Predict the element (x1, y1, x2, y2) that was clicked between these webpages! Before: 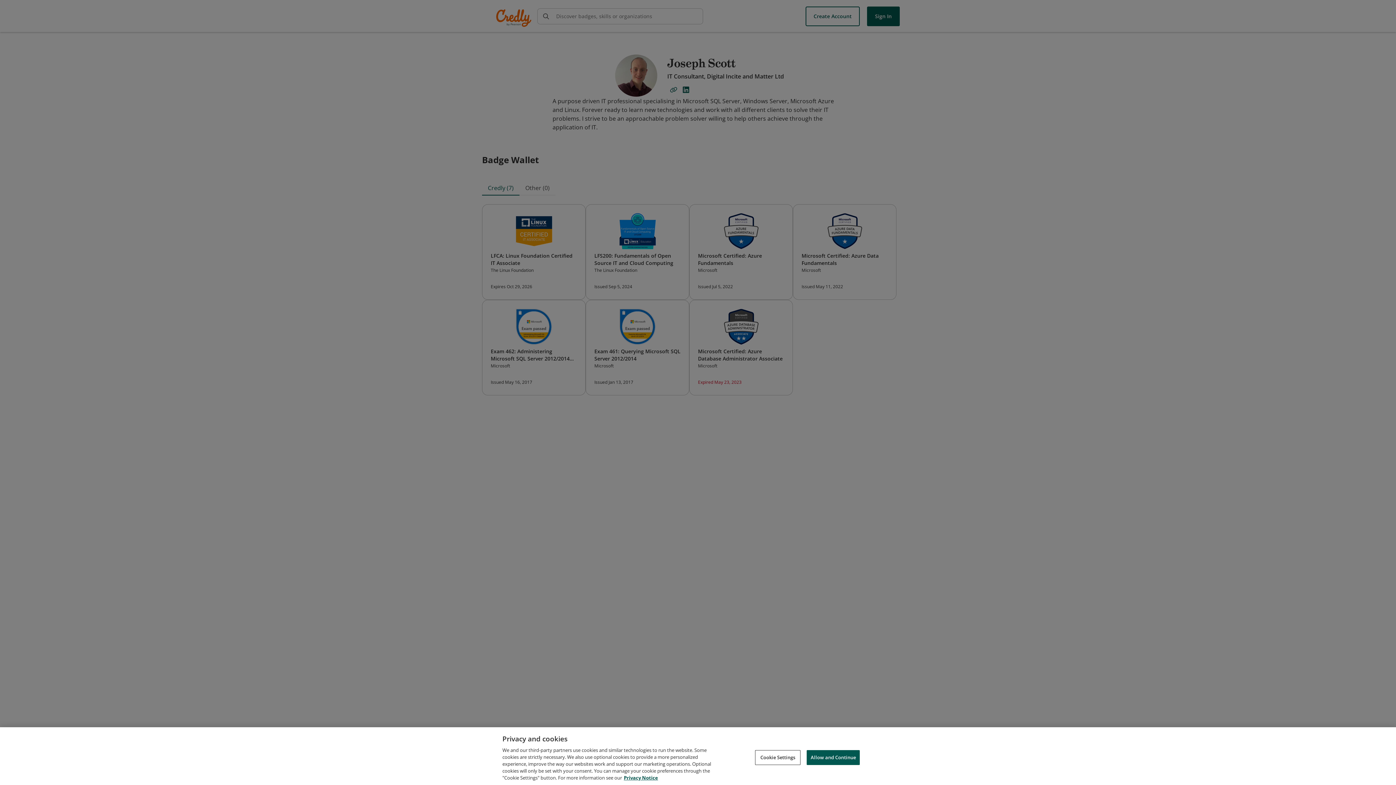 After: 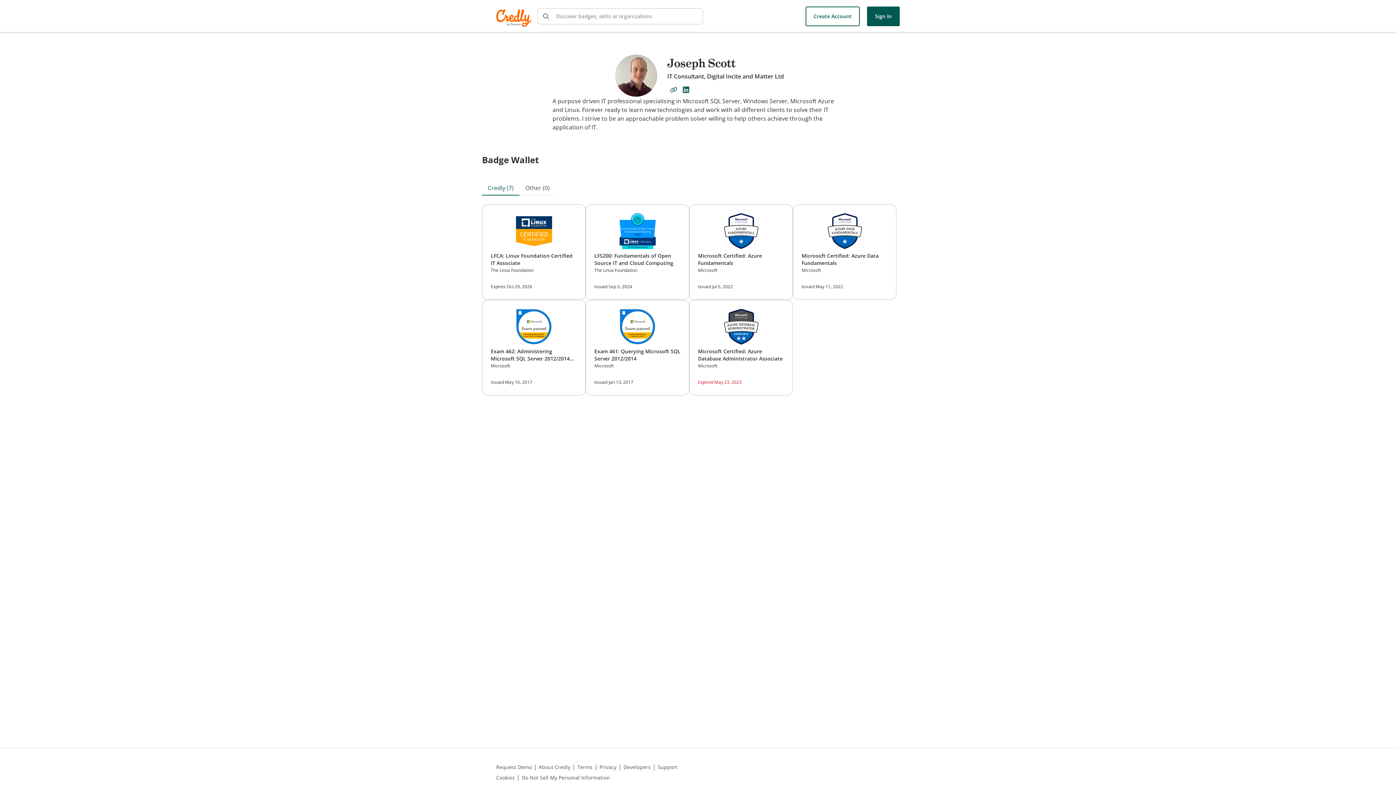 Action: label: Allow and Continue bbox: (806, 750, 860, 765)